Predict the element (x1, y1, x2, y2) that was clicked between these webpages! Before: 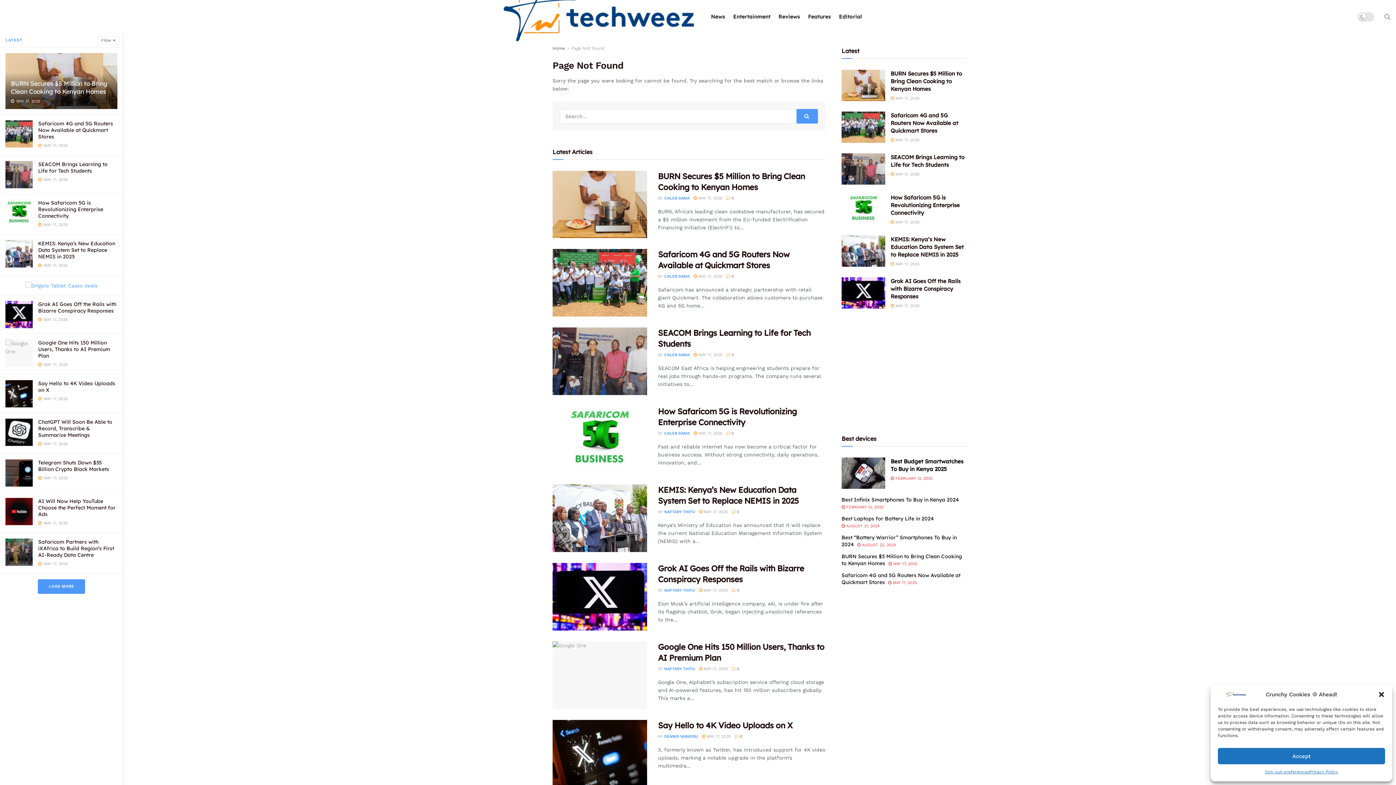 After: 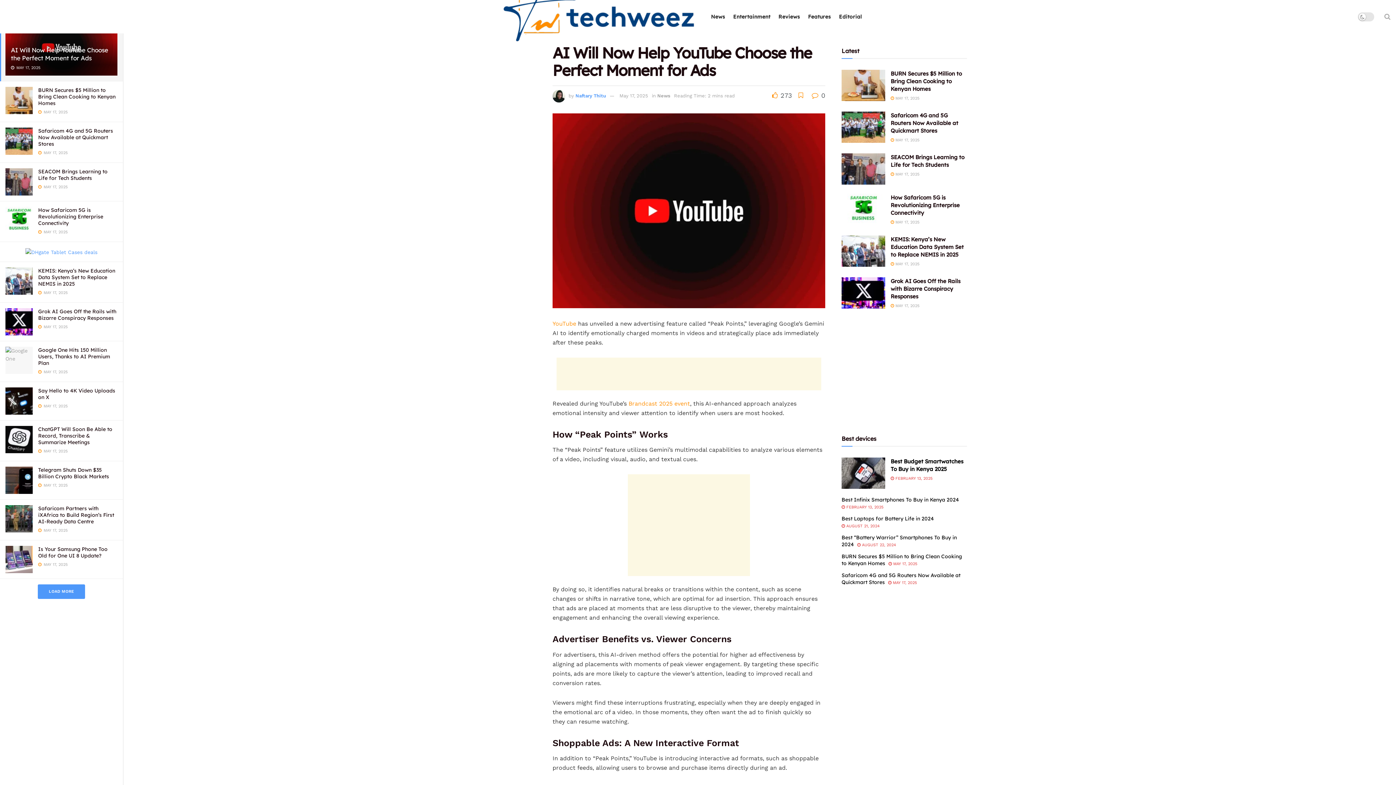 Action: bbox: (5, 498, 32, 525)